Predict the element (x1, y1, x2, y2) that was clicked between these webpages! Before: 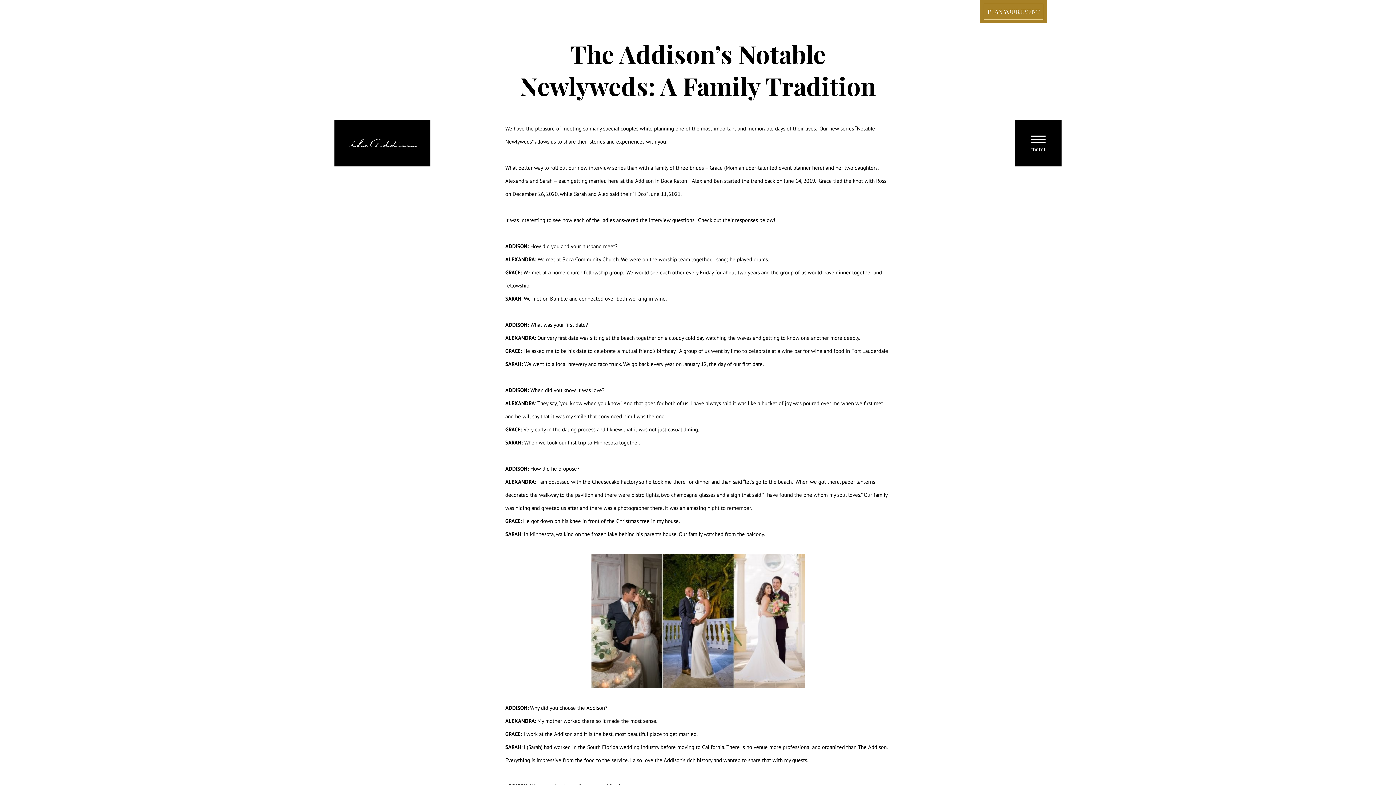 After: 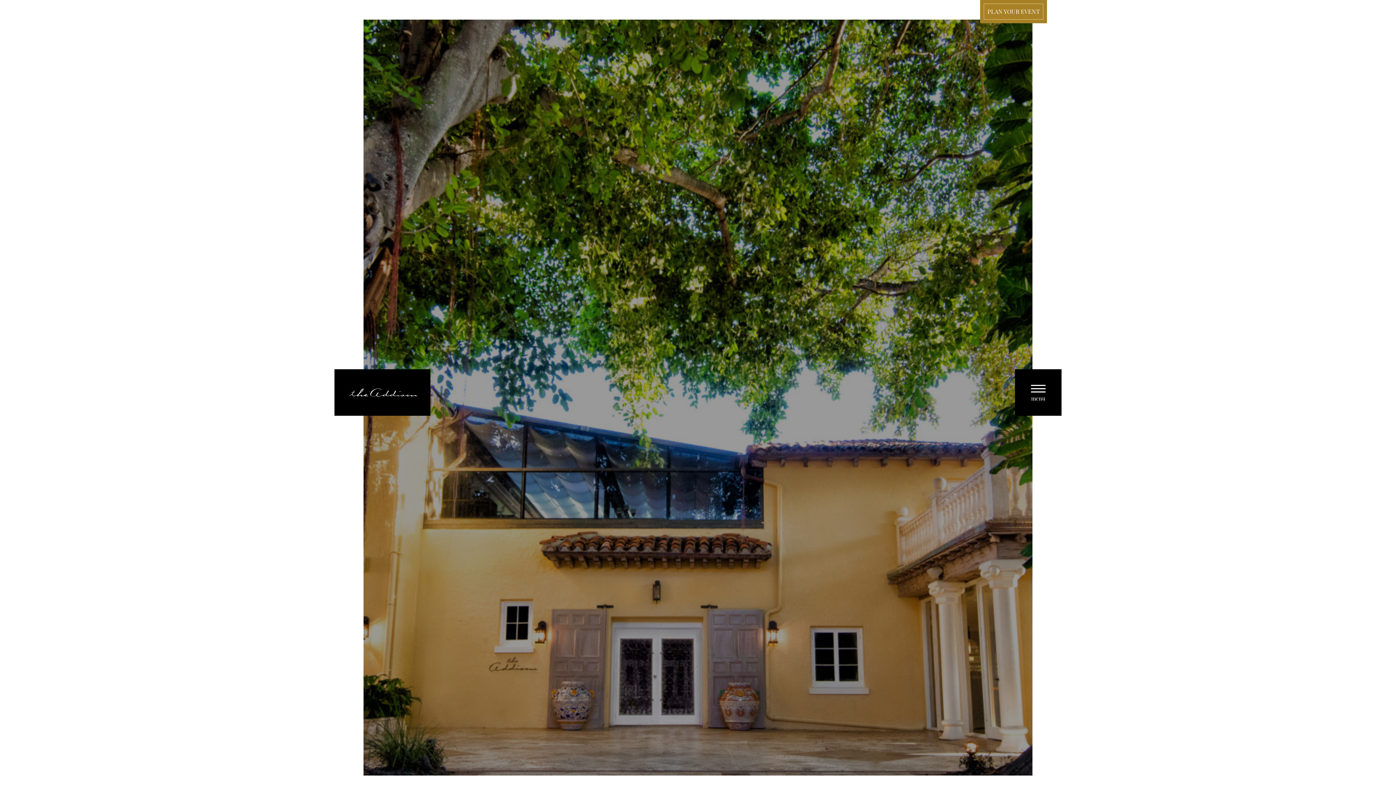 Action: bbox: (334, 120, 430, 166)